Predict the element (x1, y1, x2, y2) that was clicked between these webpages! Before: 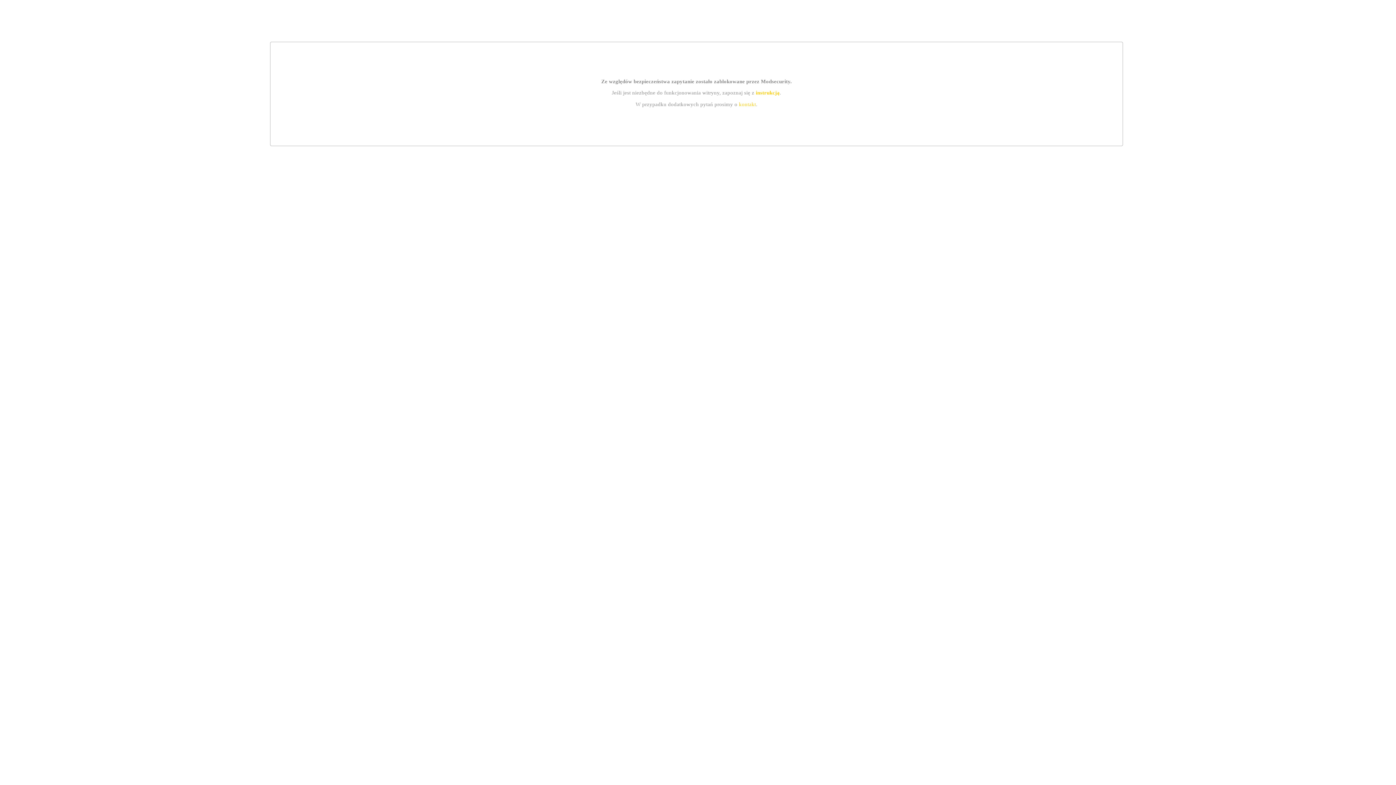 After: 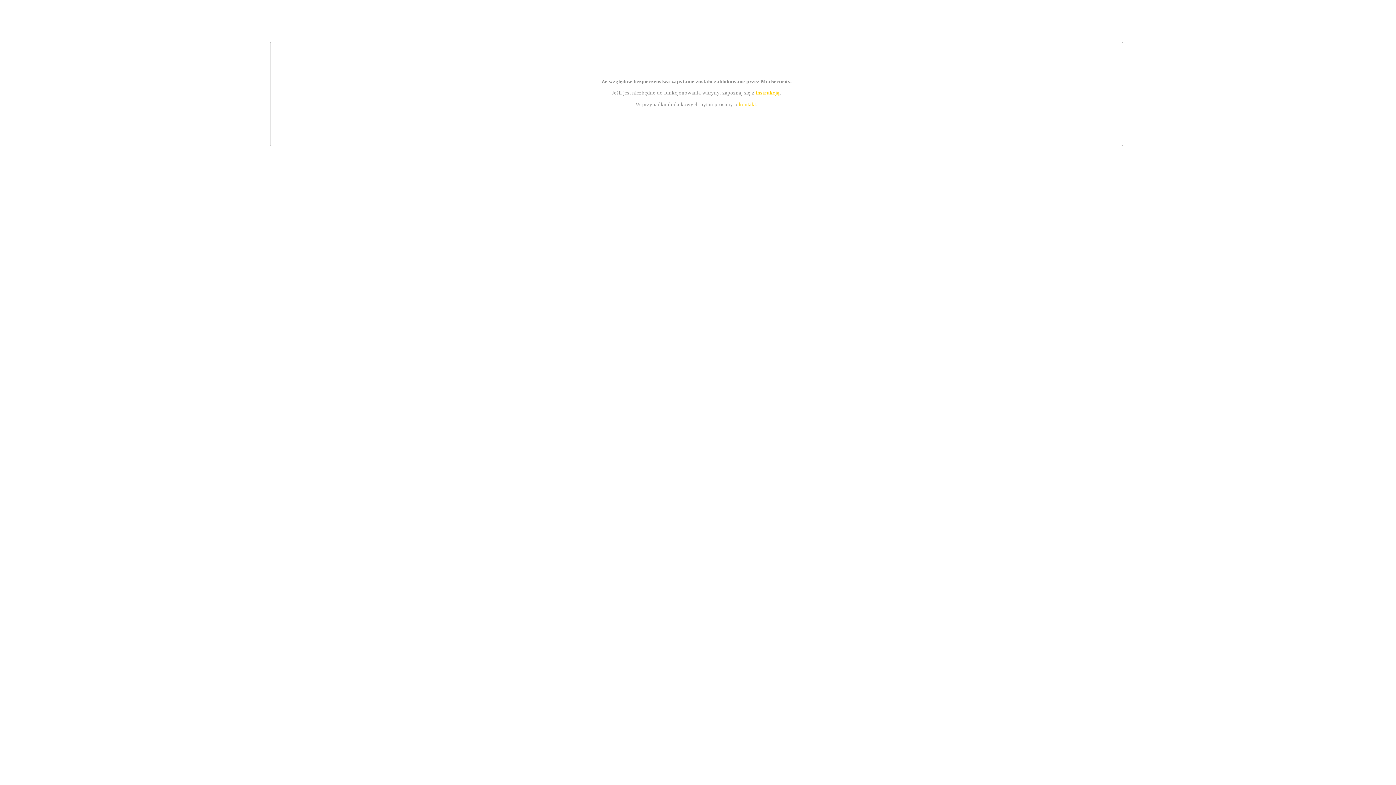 Action: bbox: (755, 89, 779, 95) label: instrukcją